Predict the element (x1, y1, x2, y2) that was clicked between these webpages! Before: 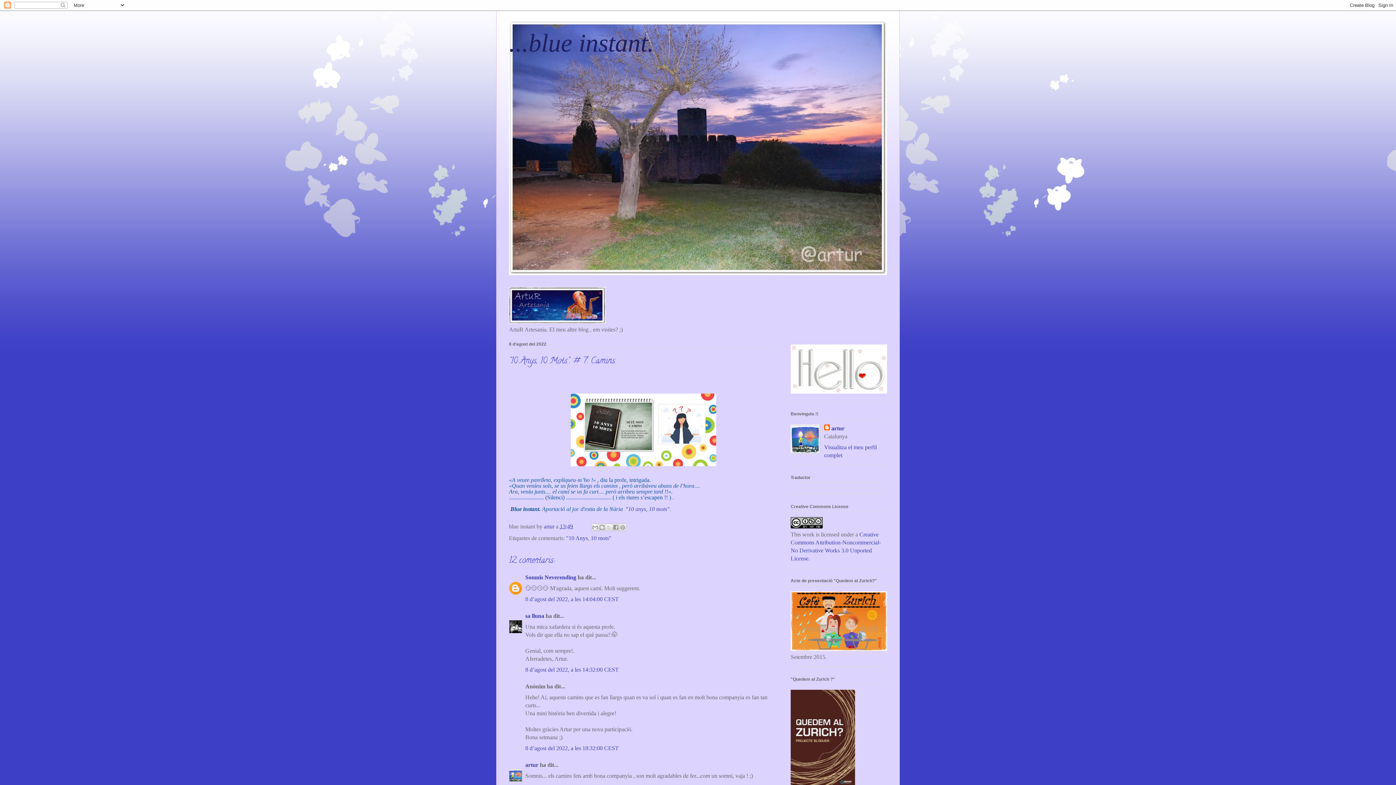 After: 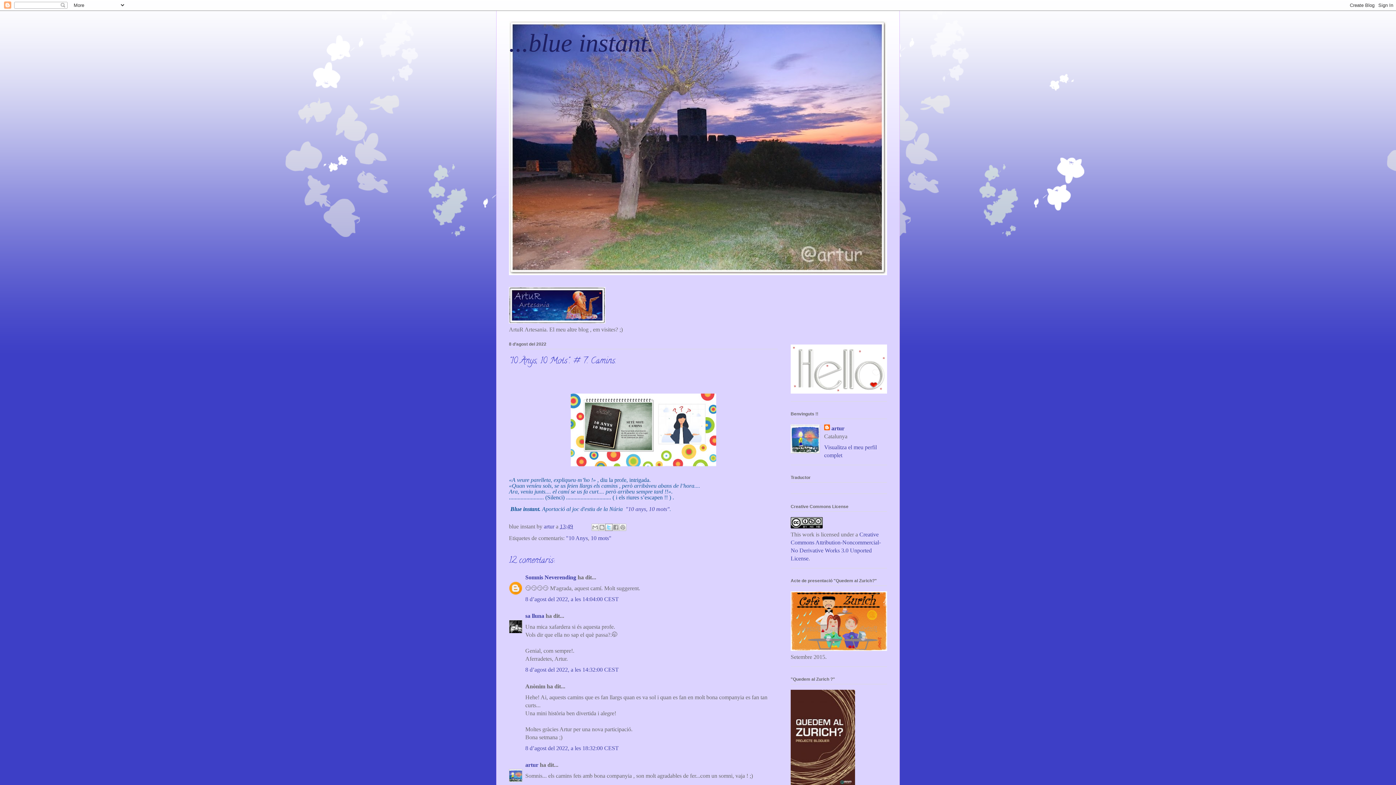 Action: bbox: (605, 524, 612, 531) label: Comparteix a X